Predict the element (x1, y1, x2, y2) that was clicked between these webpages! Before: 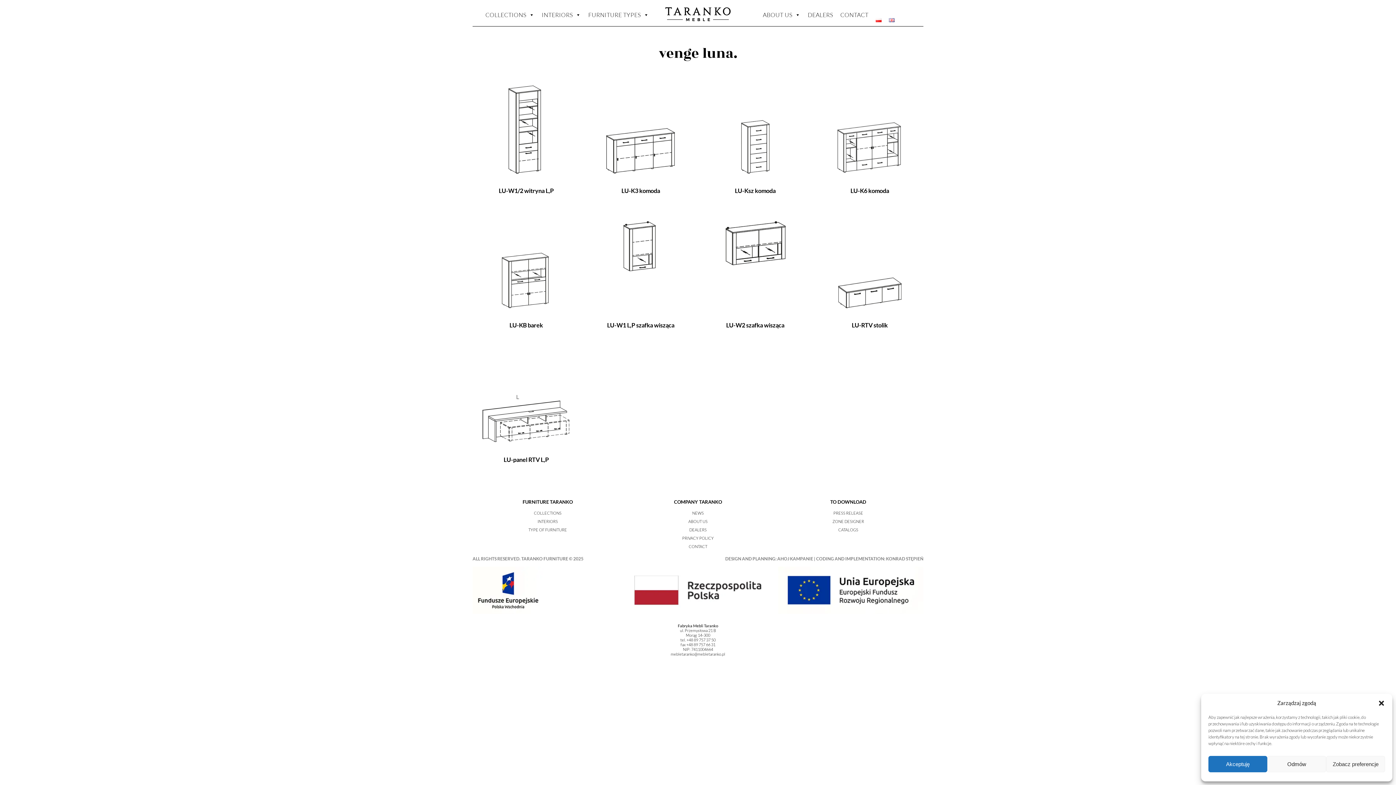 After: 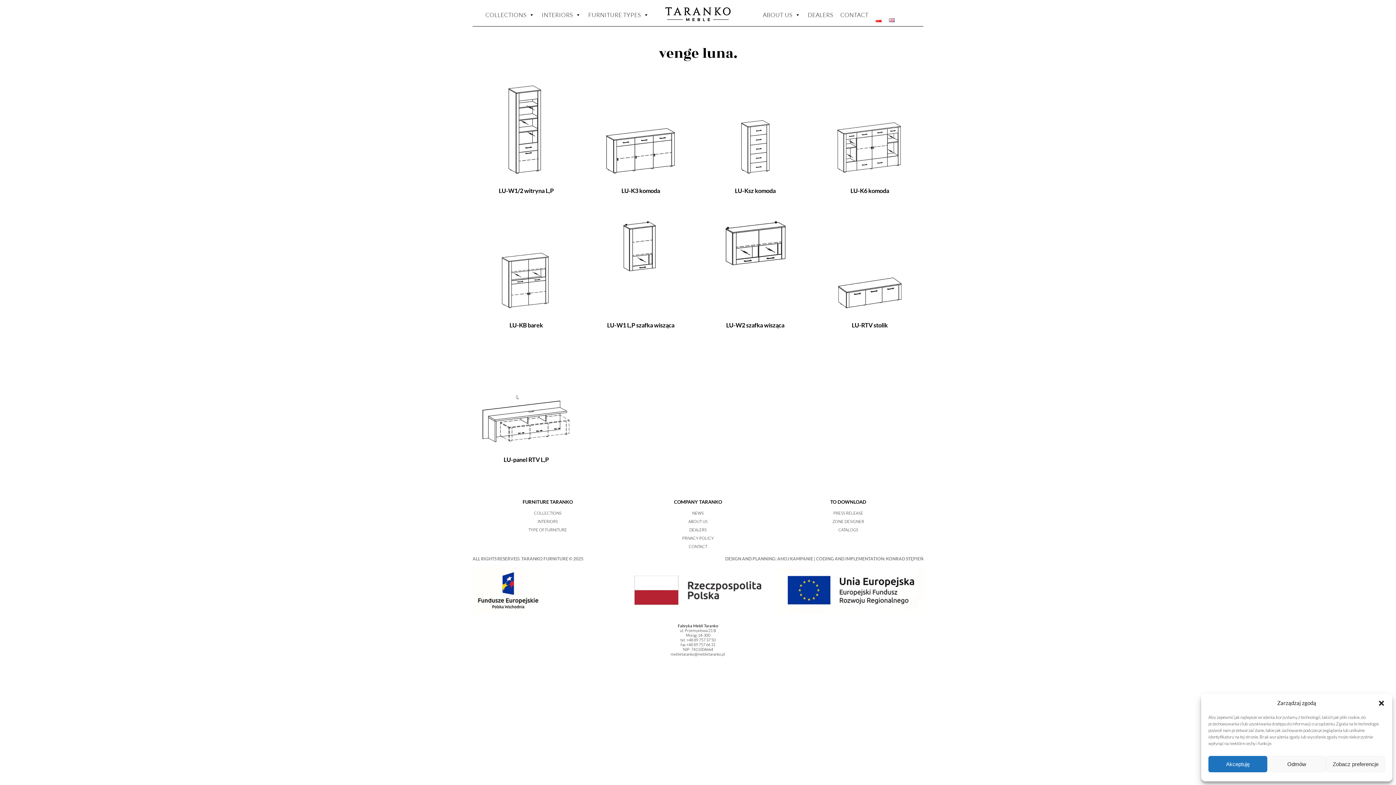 Action: label: KONRAD STĘPIEŃ bbox: (886, 556, 923, 561)